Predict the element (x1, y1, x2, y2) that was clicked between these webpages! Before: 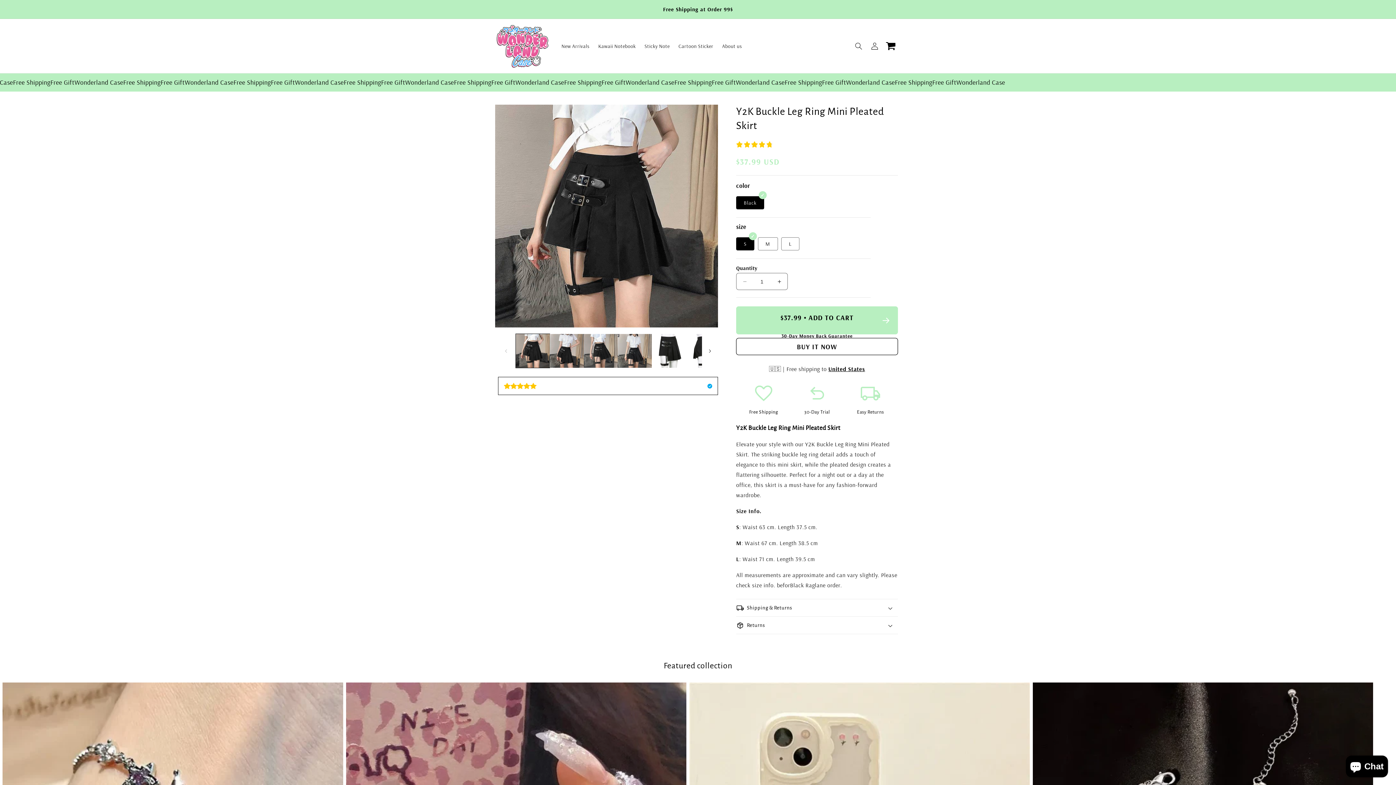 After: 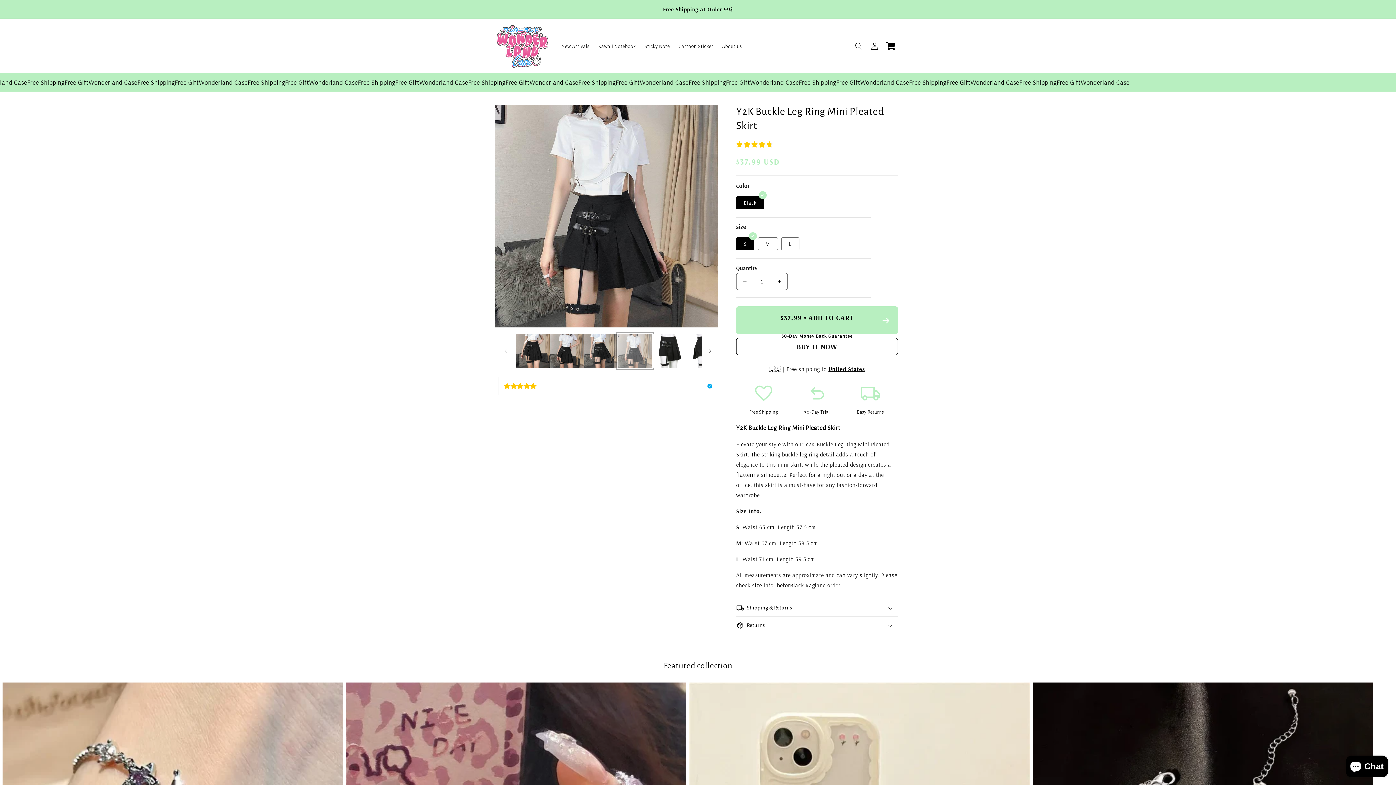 Action: bbox: (617, 334, 651, 368) label: Load image 5 in gallery view